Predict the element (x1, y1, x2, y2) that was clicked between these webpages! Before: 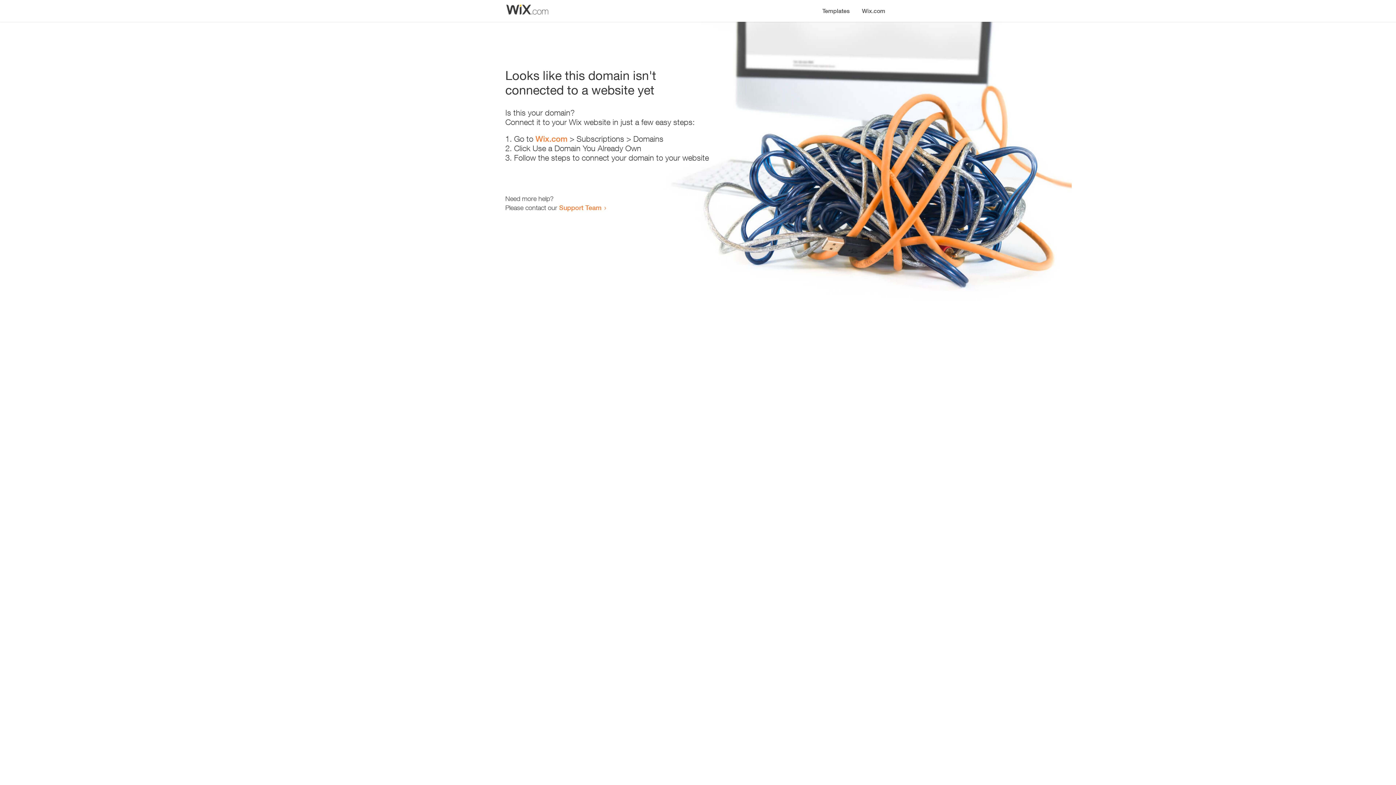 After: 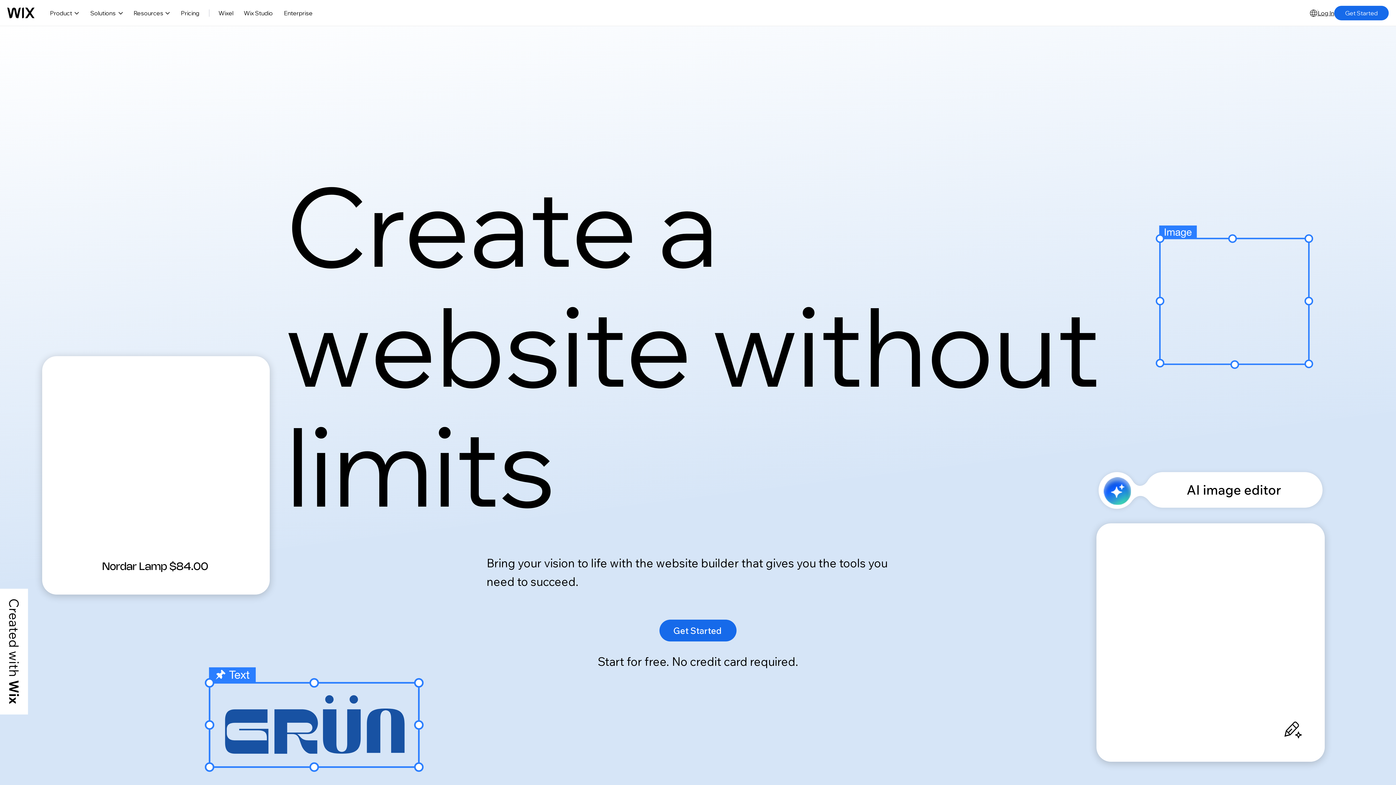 Action: bbox: (535, 134, 567, 143) label: Wix.com